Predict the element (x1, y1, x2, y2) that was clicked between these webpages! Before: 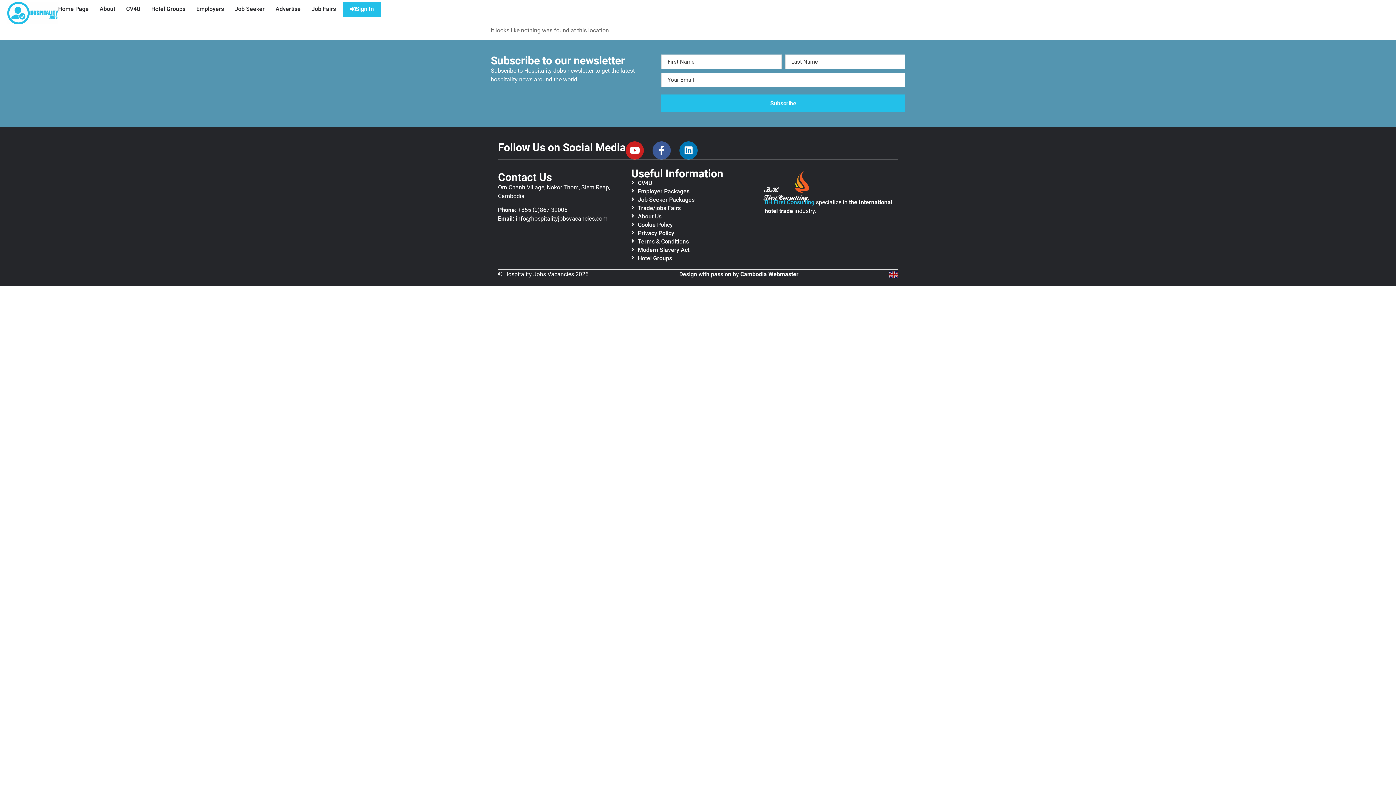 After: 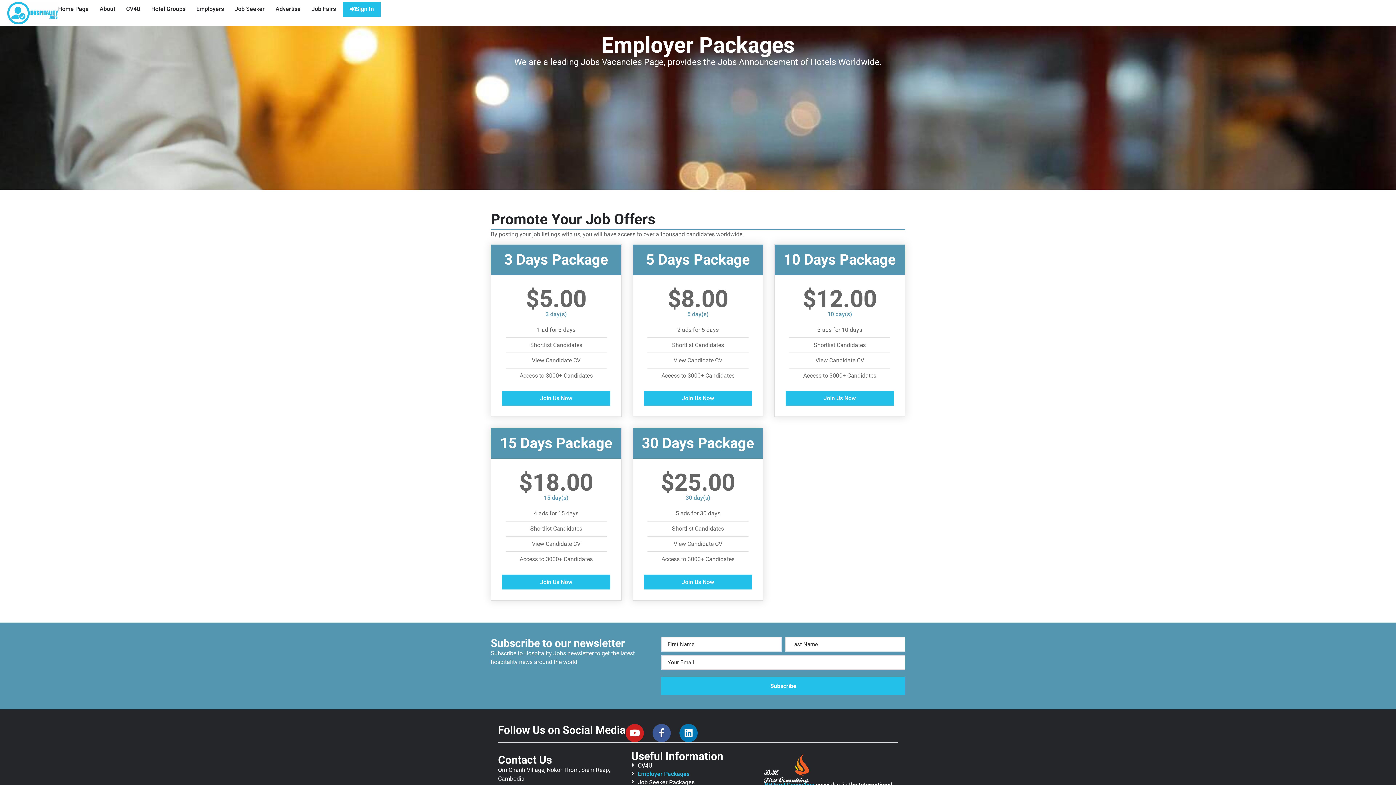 Action: bbox: (638, 187, 764, 195) label: Employer Packages